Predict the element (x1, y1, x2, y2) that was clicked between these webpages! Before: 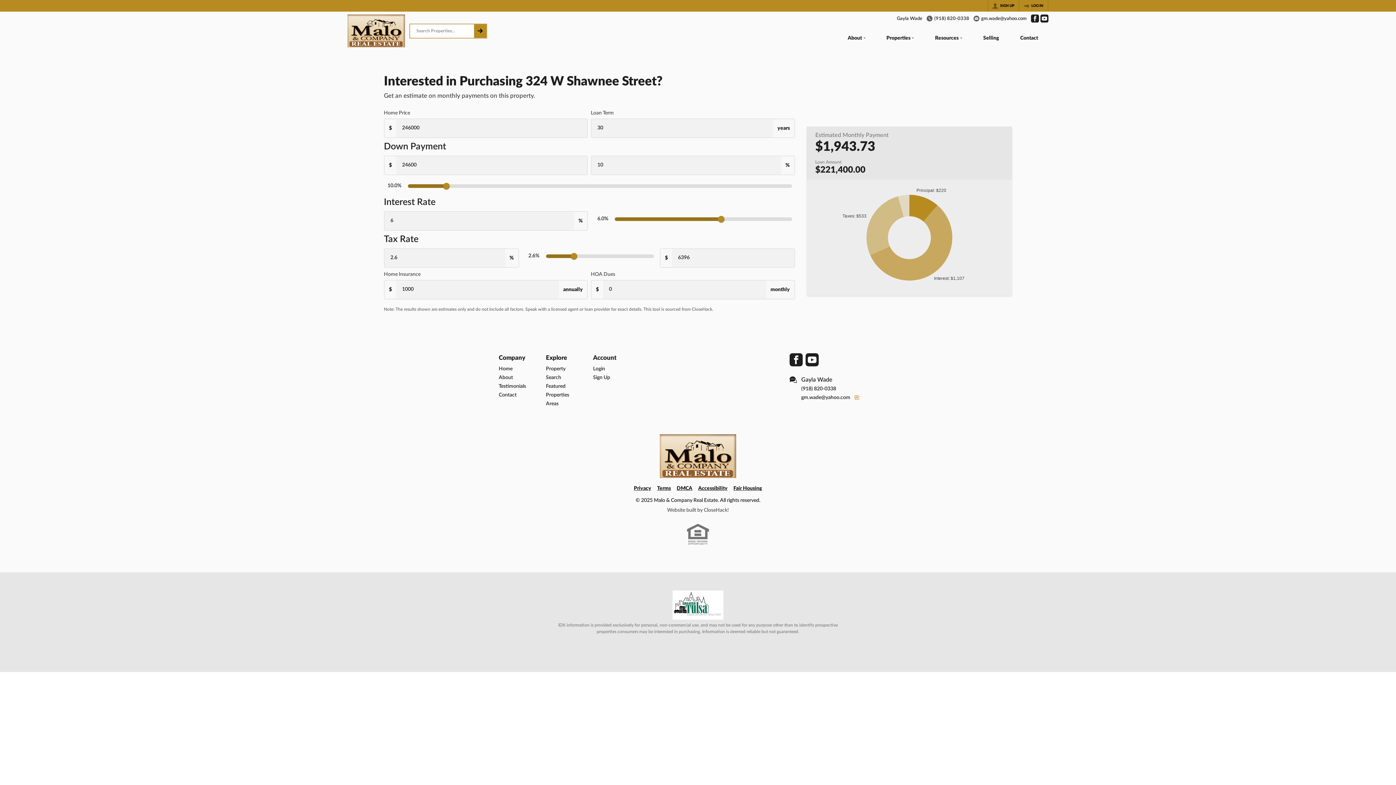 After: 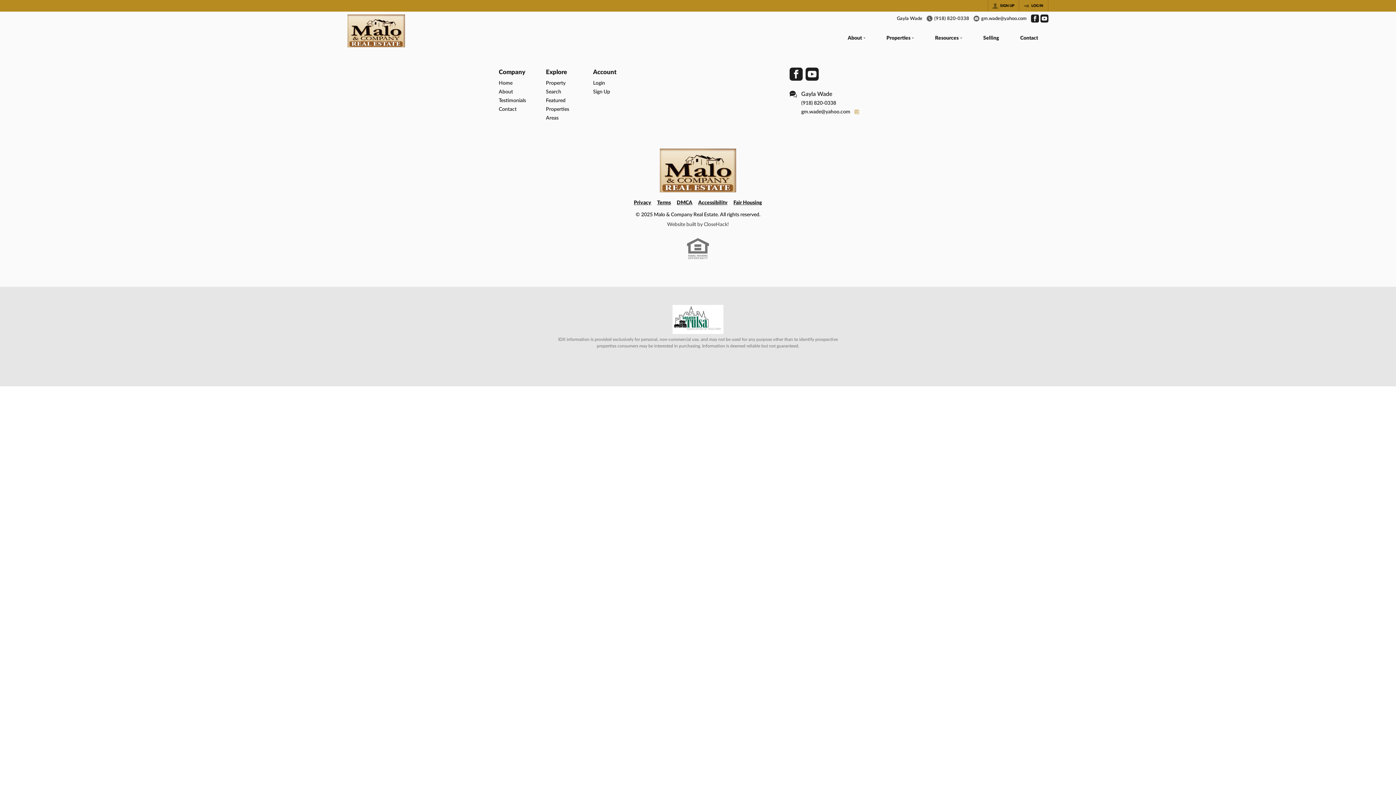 Action: bbox: (347, 11, 404, 50)